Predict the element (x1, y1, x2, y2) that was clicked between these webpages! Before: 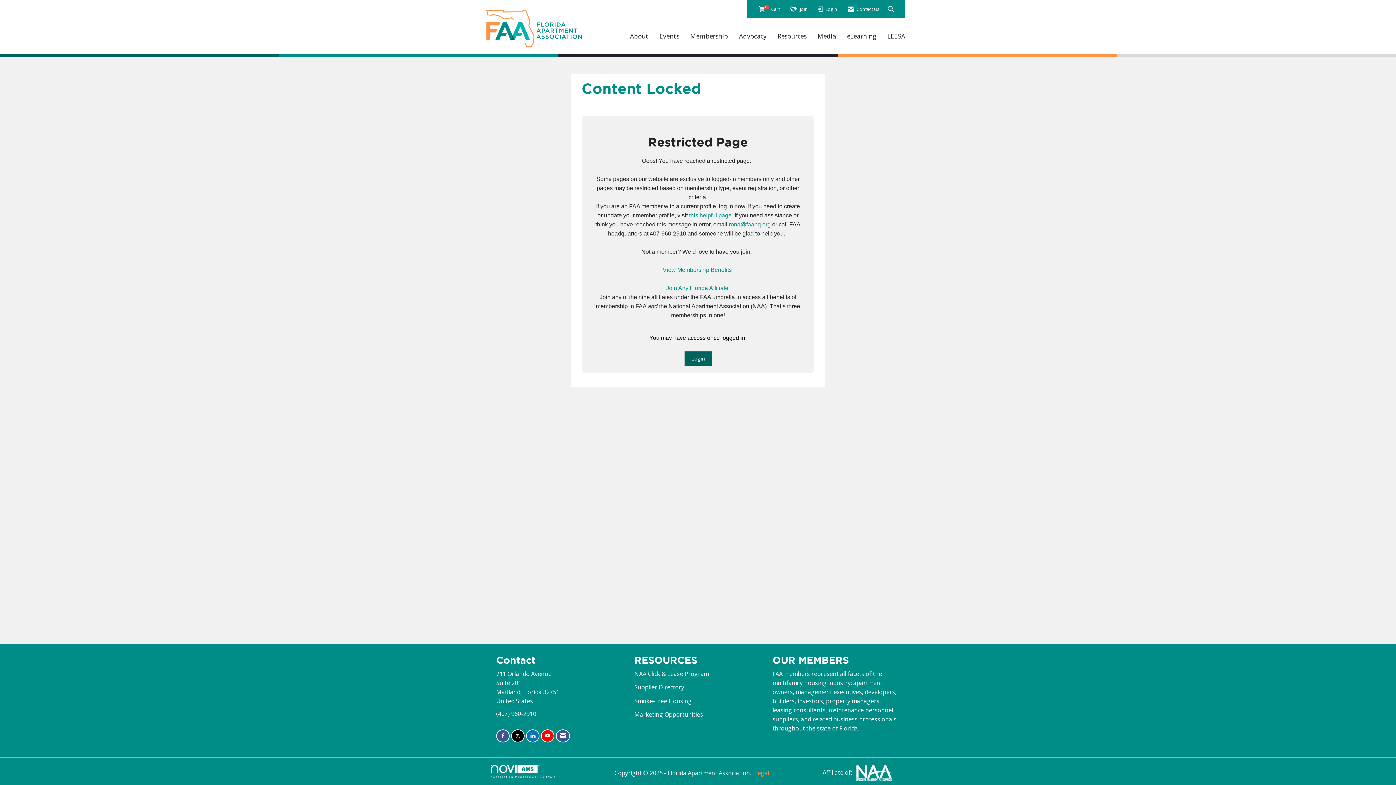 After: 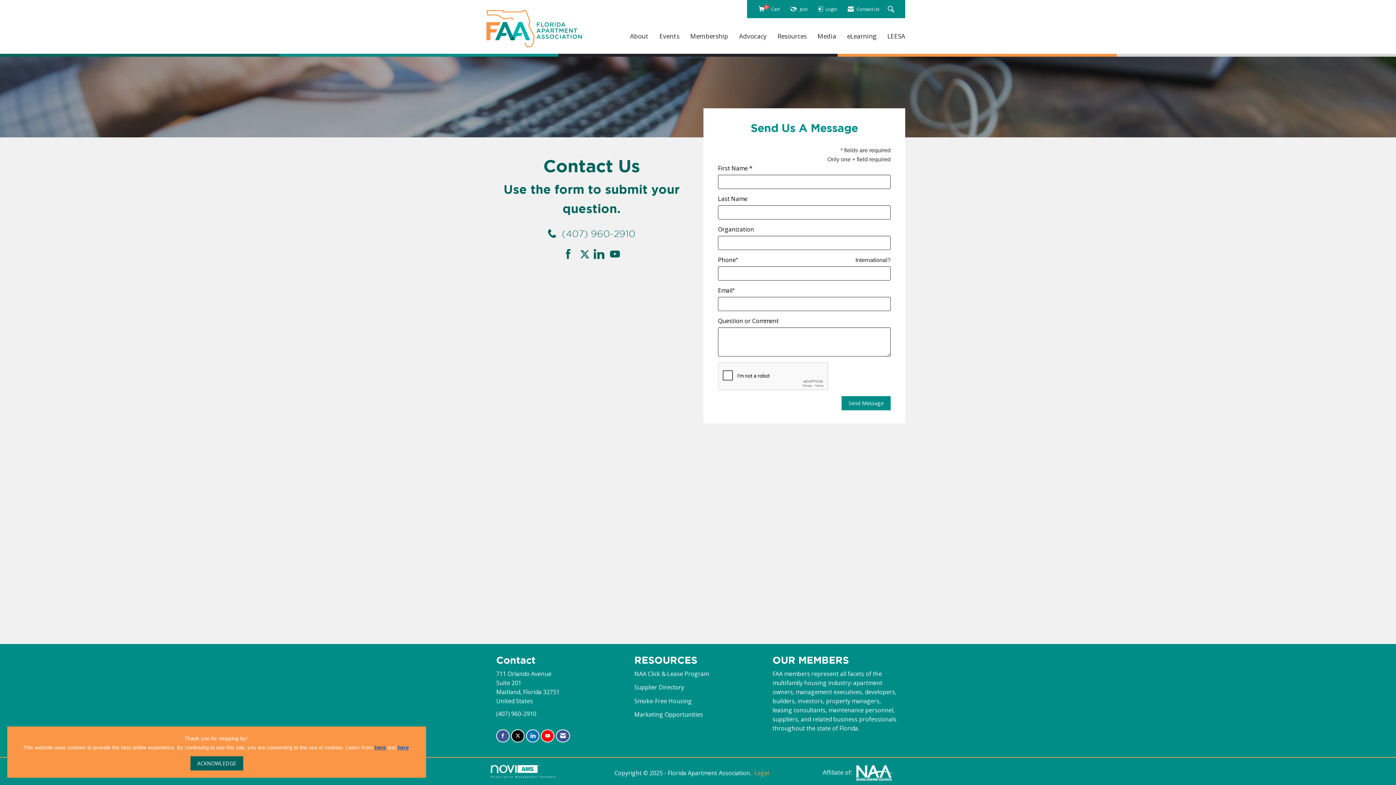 Action: label:  Contact Us bbox: (845, 1, 882, 16)